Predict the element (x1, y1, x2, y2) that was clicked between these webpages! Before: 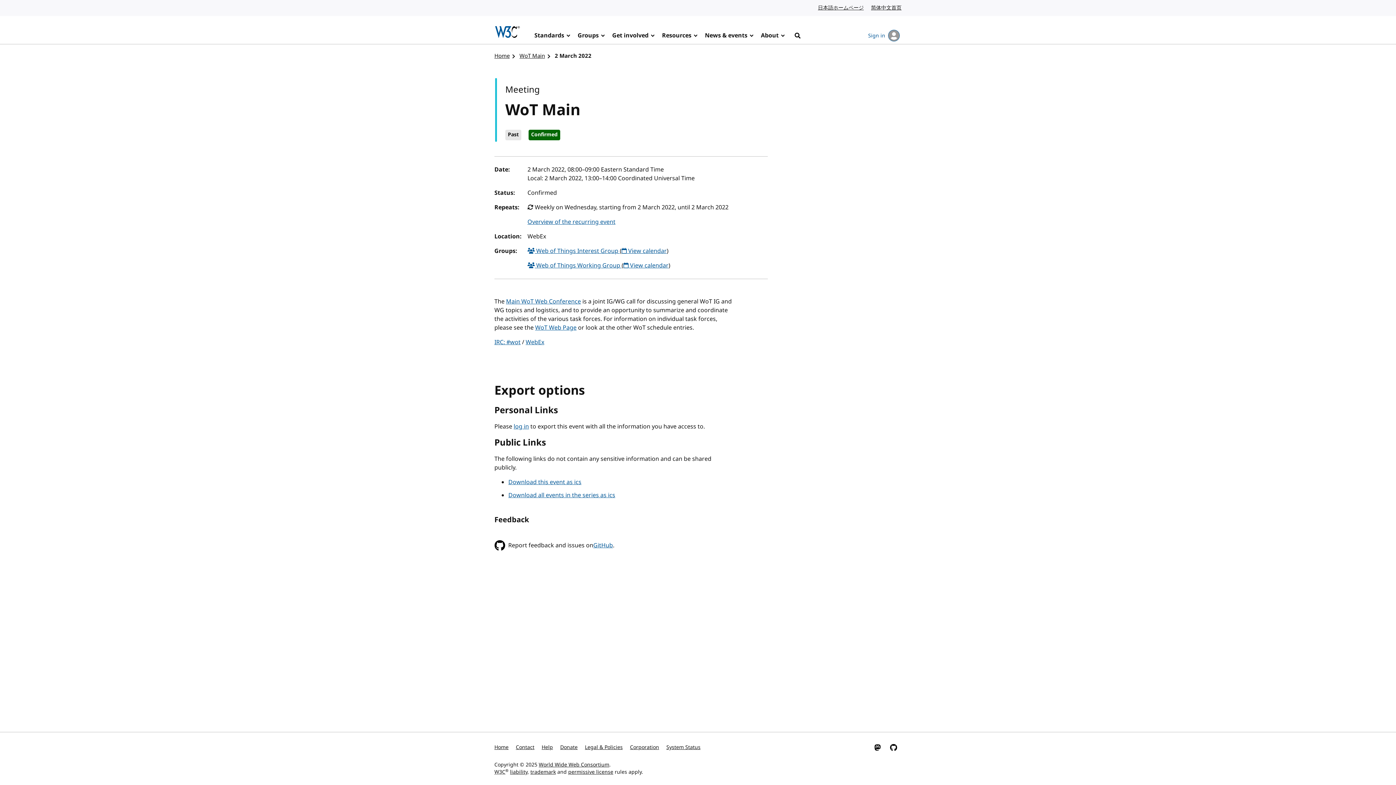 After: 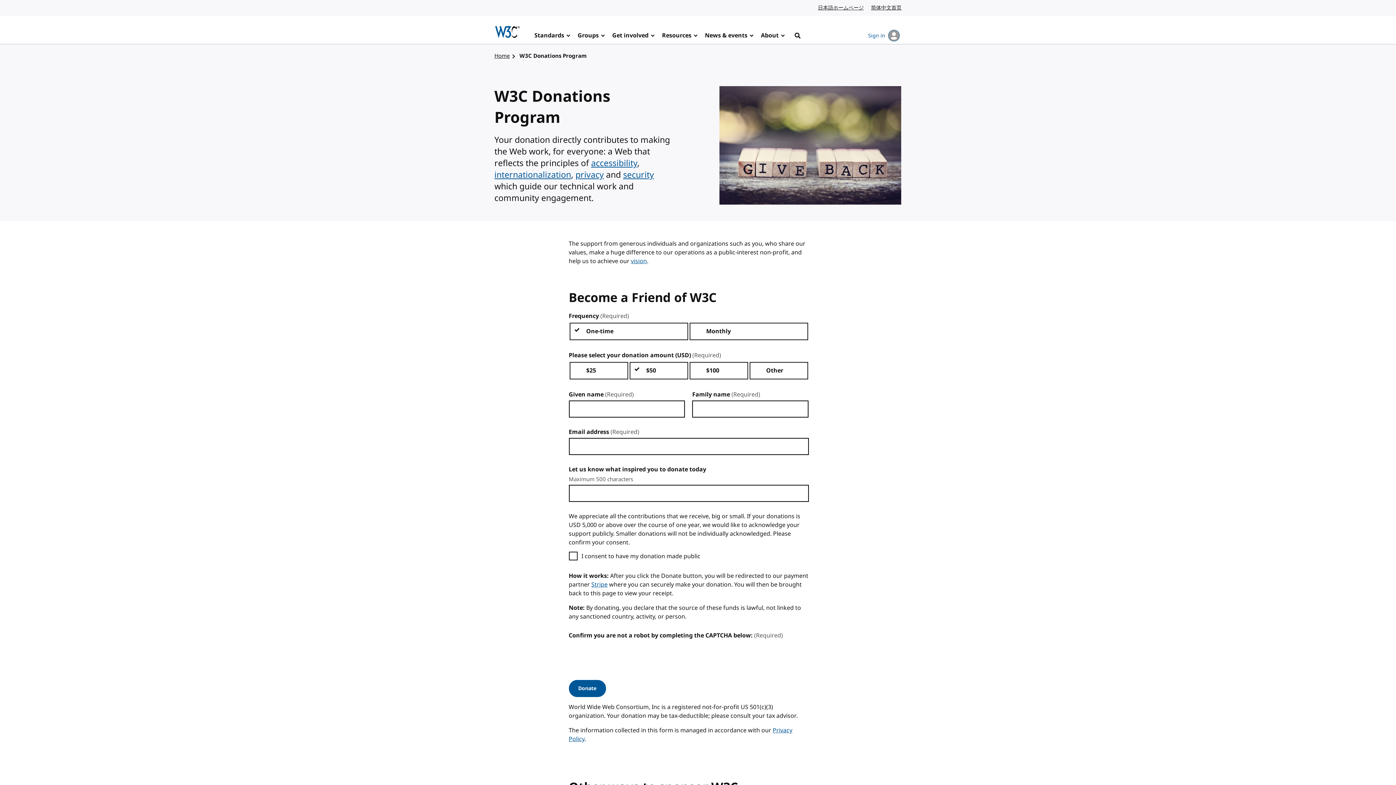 Action: label: Donate bbox: (560, 740, 577, 756)